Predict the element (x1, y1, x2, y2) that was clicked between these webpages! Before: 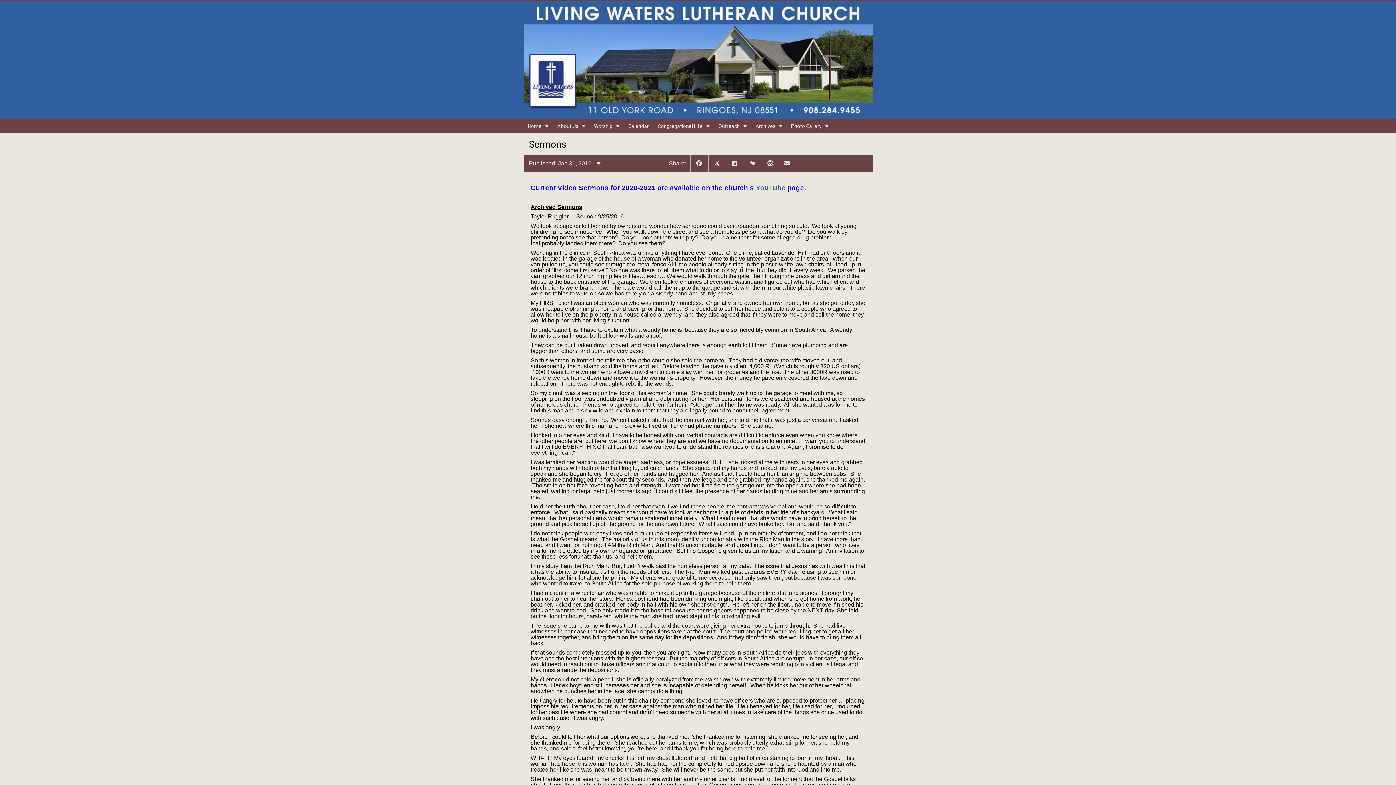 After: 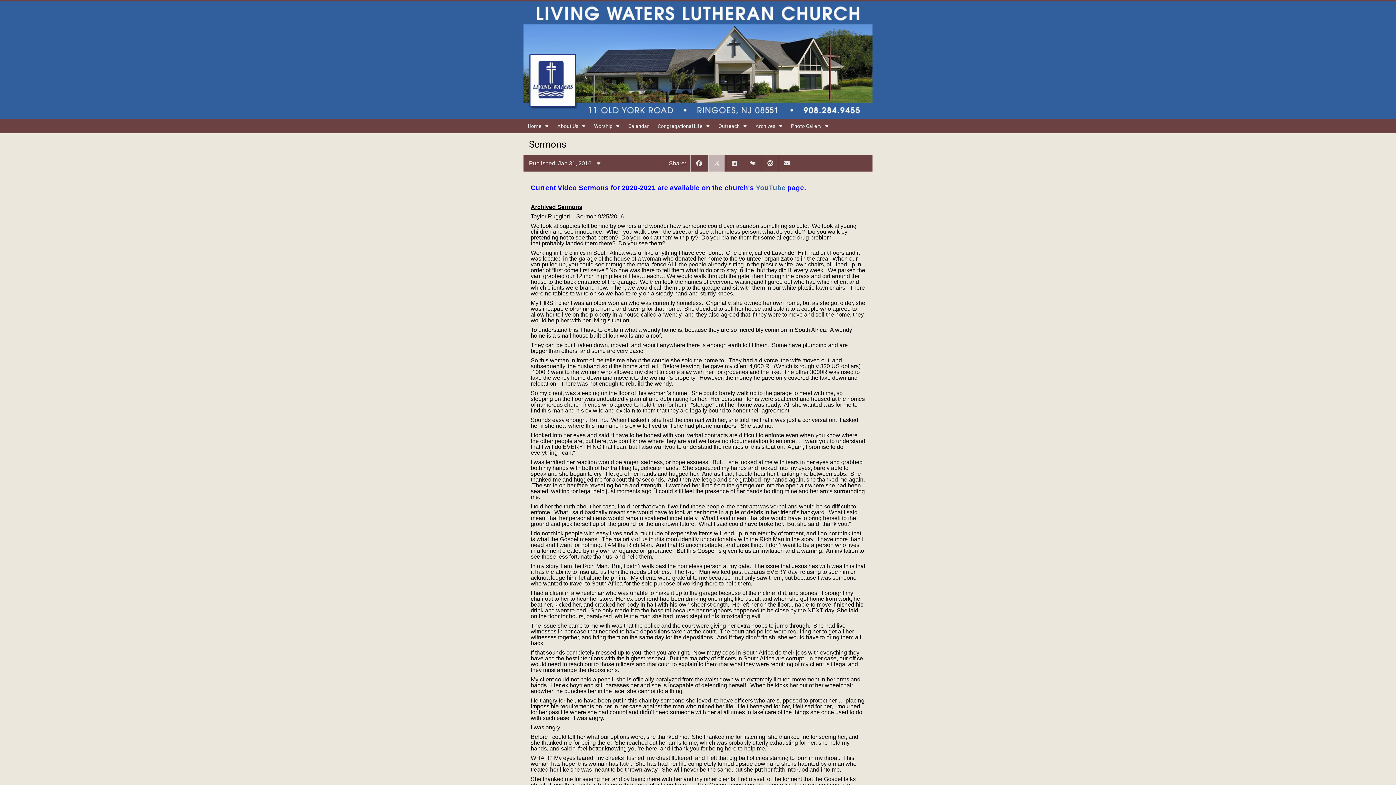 Action: bbox: (708, 155, 724, 171)